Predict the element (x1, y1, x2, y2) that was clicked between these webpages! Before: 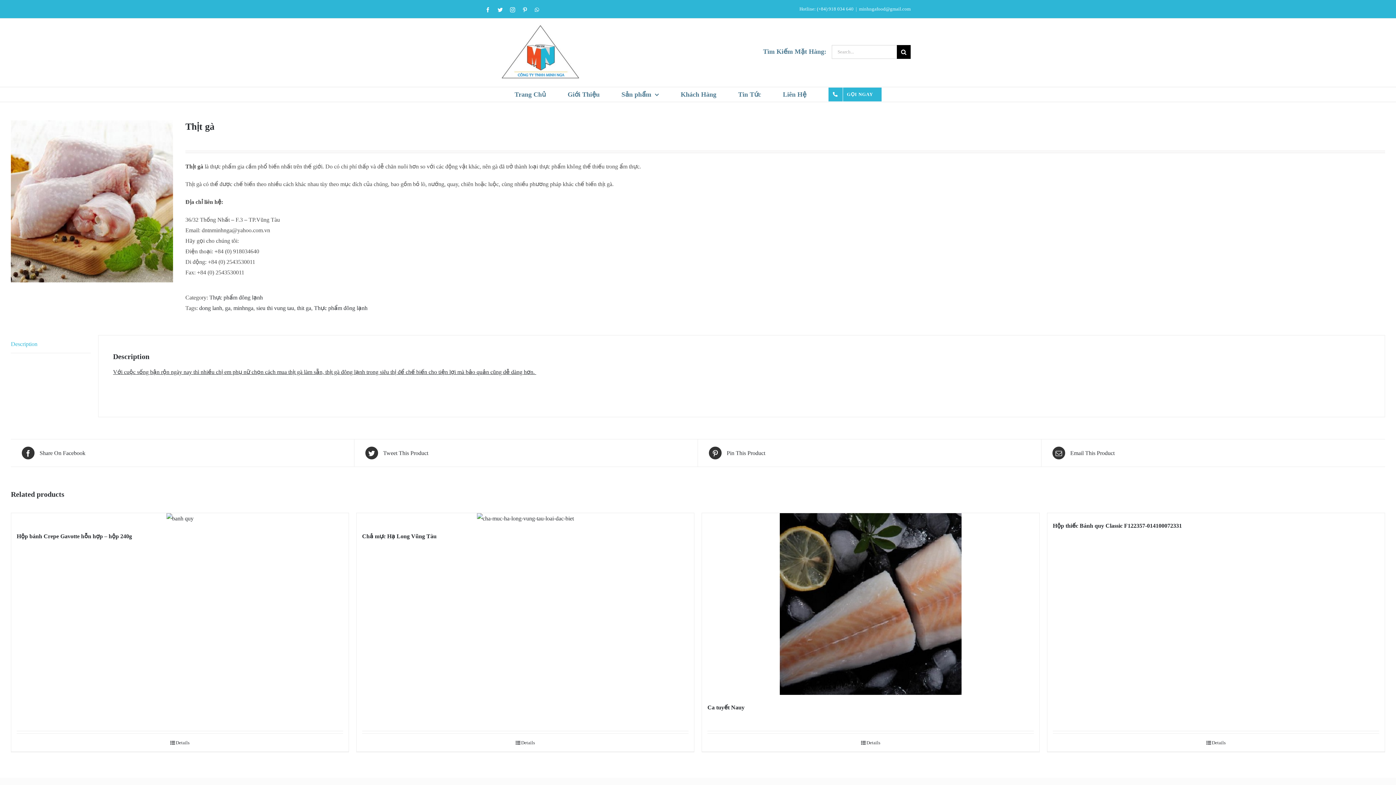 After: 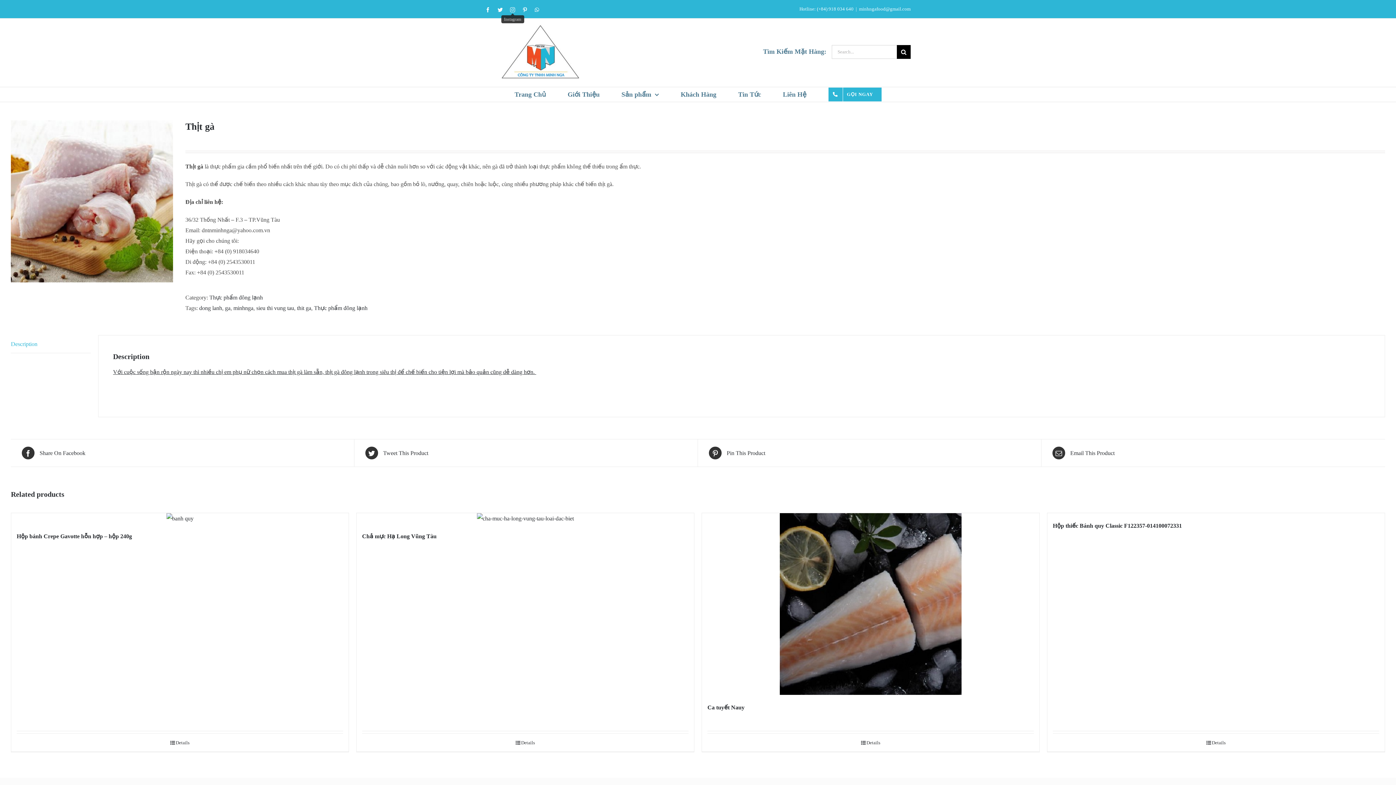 Action: bbox: (510, 7, 515, 12) label: Instagram